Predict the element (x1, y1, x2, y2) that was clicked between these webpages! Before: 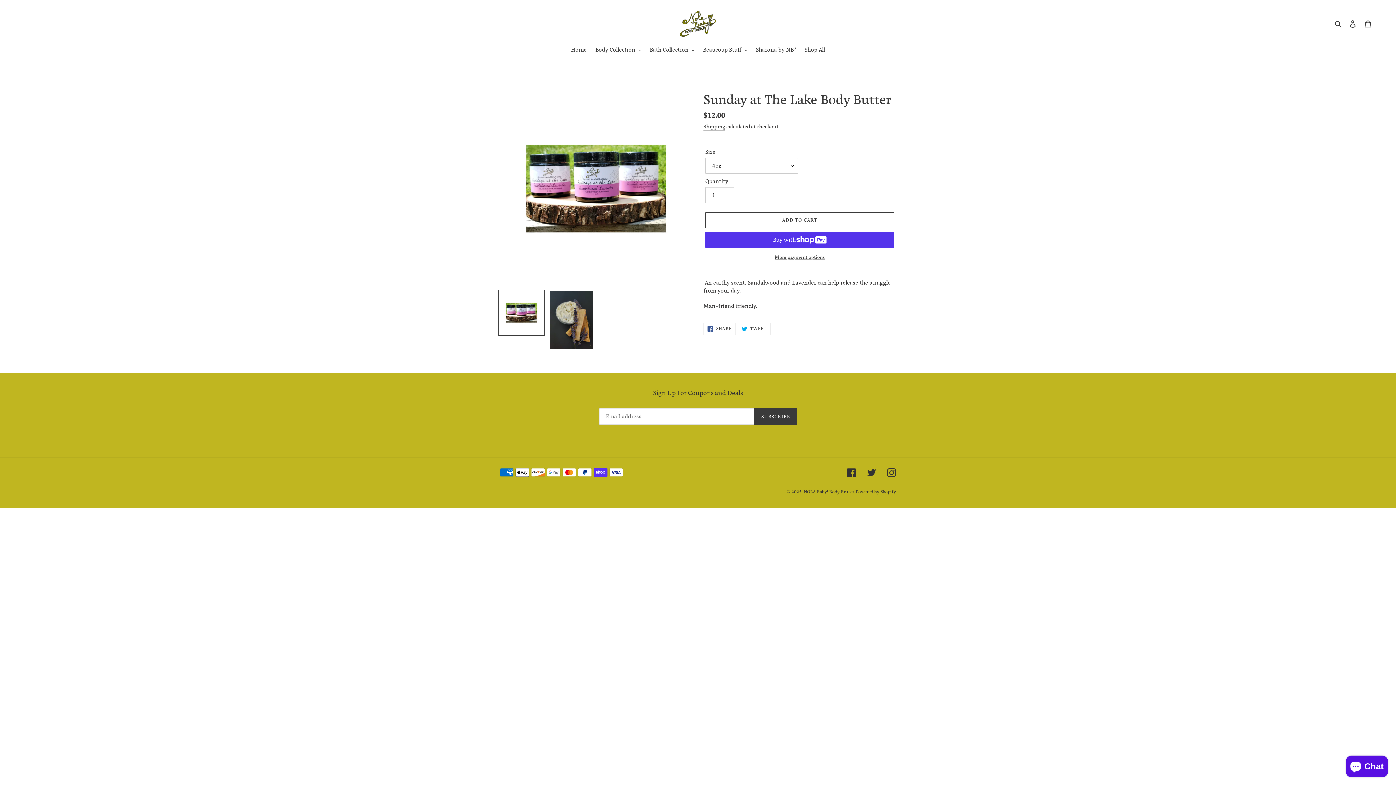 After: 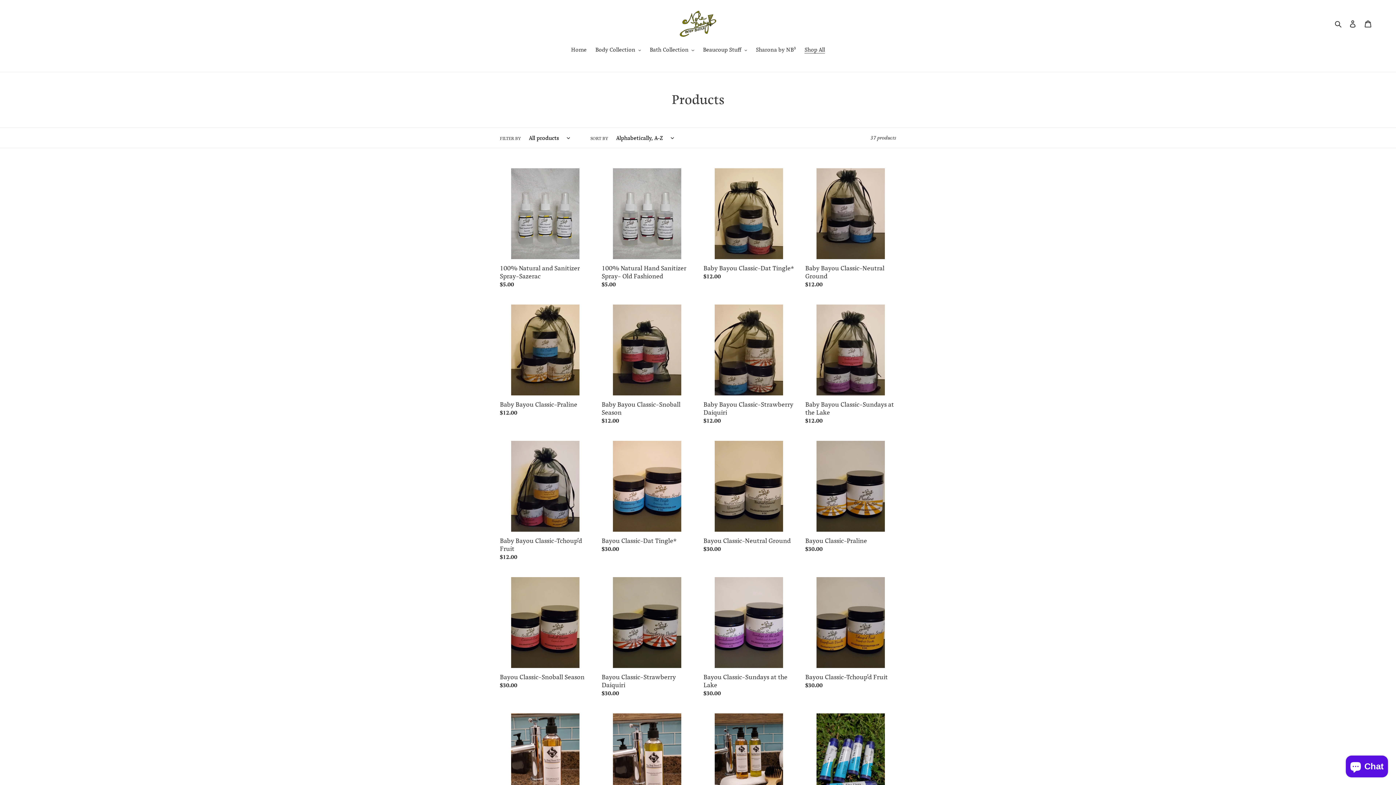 Action: label: Shop All bbox: (801, 45, 828, 54)